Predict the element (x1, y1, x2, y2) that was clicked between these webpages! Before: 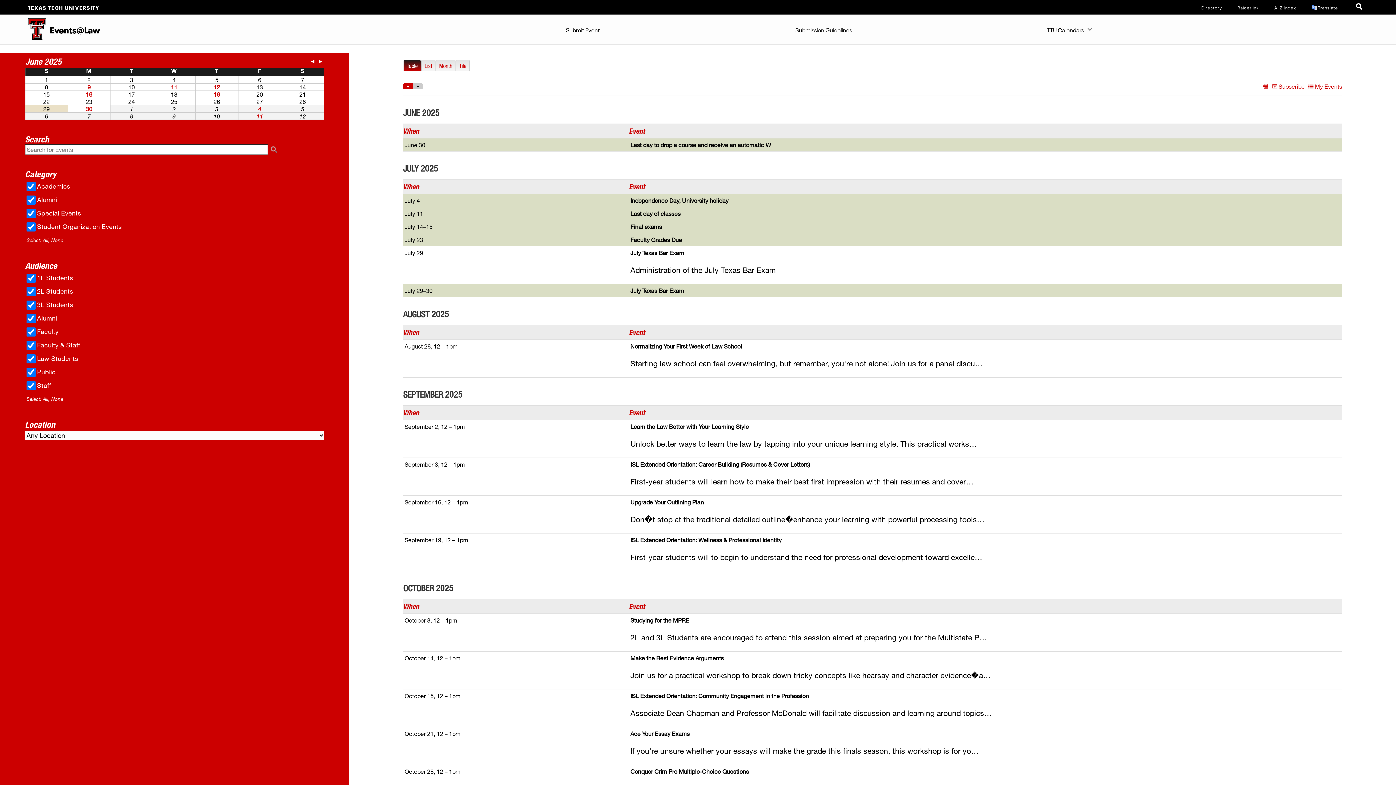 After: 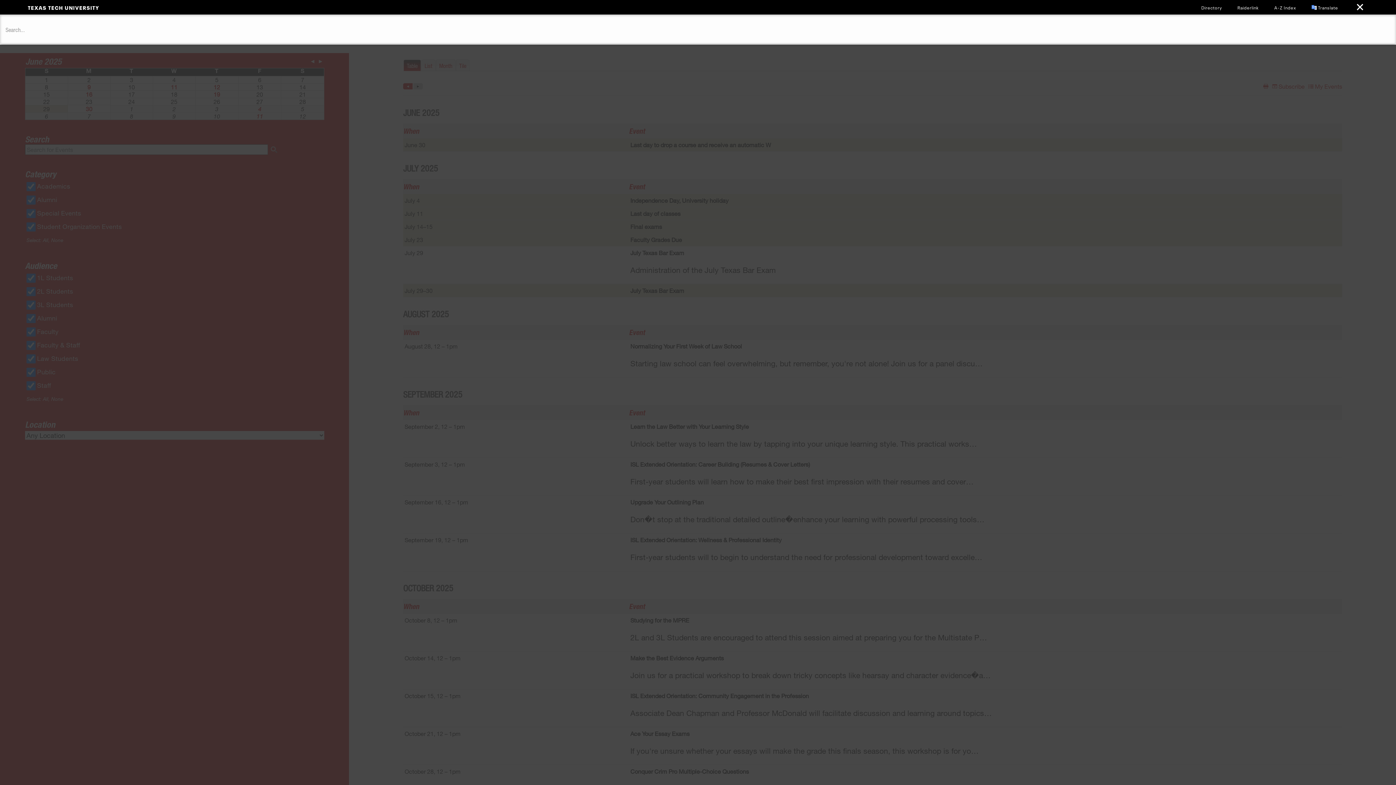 Action: bbox: (1352, 0, 1368, 15)